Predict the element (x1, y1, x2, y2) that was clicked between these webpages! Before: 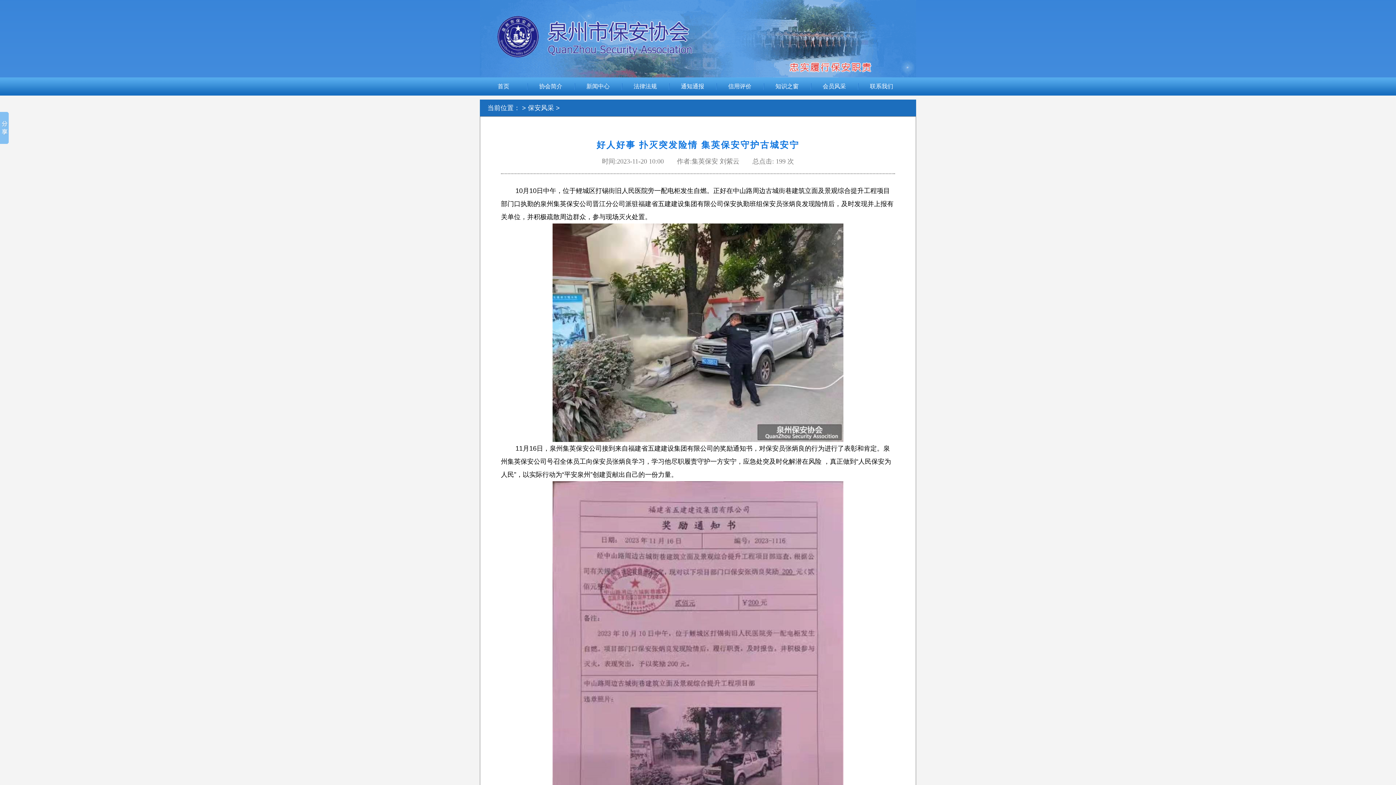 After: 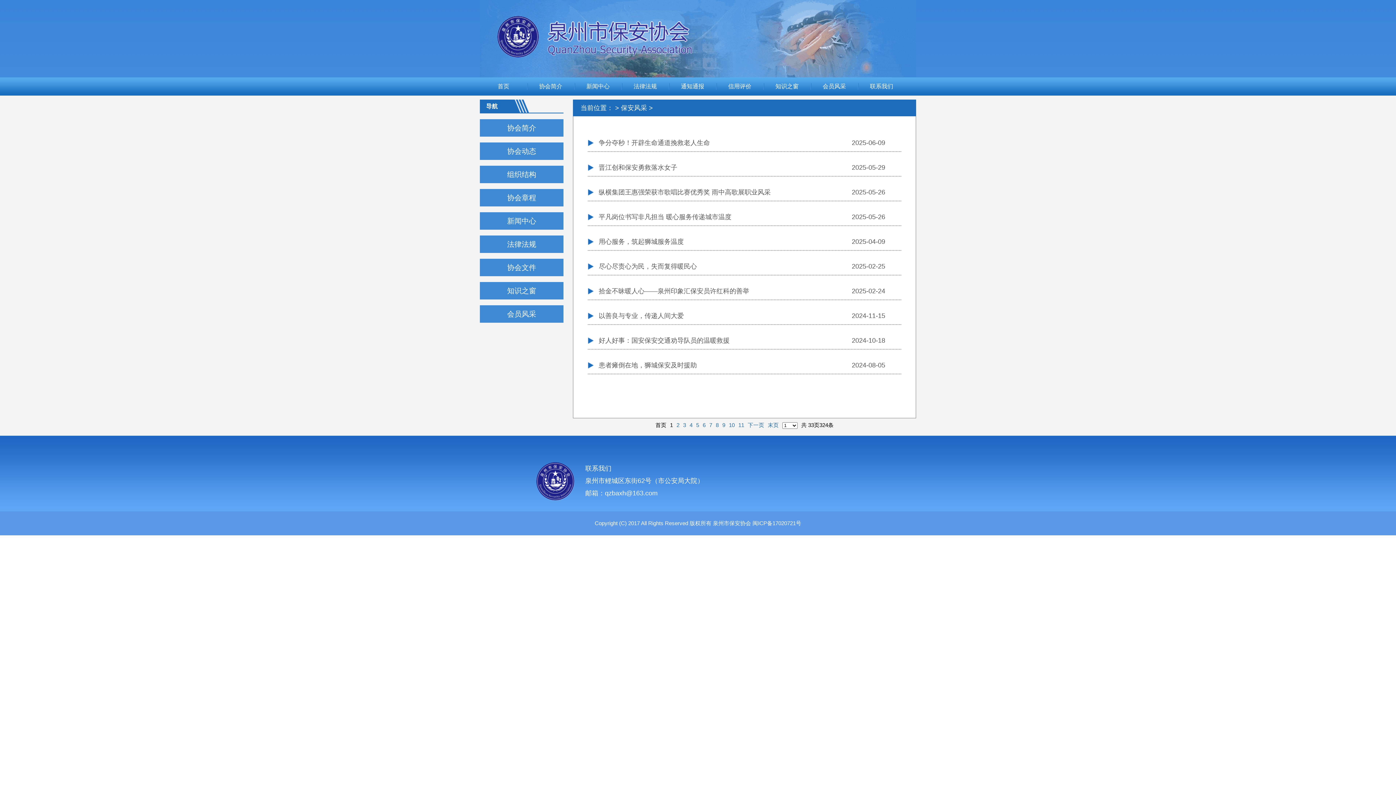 Action: label: 保安风采 bbox: (528, 104, 554, 111)